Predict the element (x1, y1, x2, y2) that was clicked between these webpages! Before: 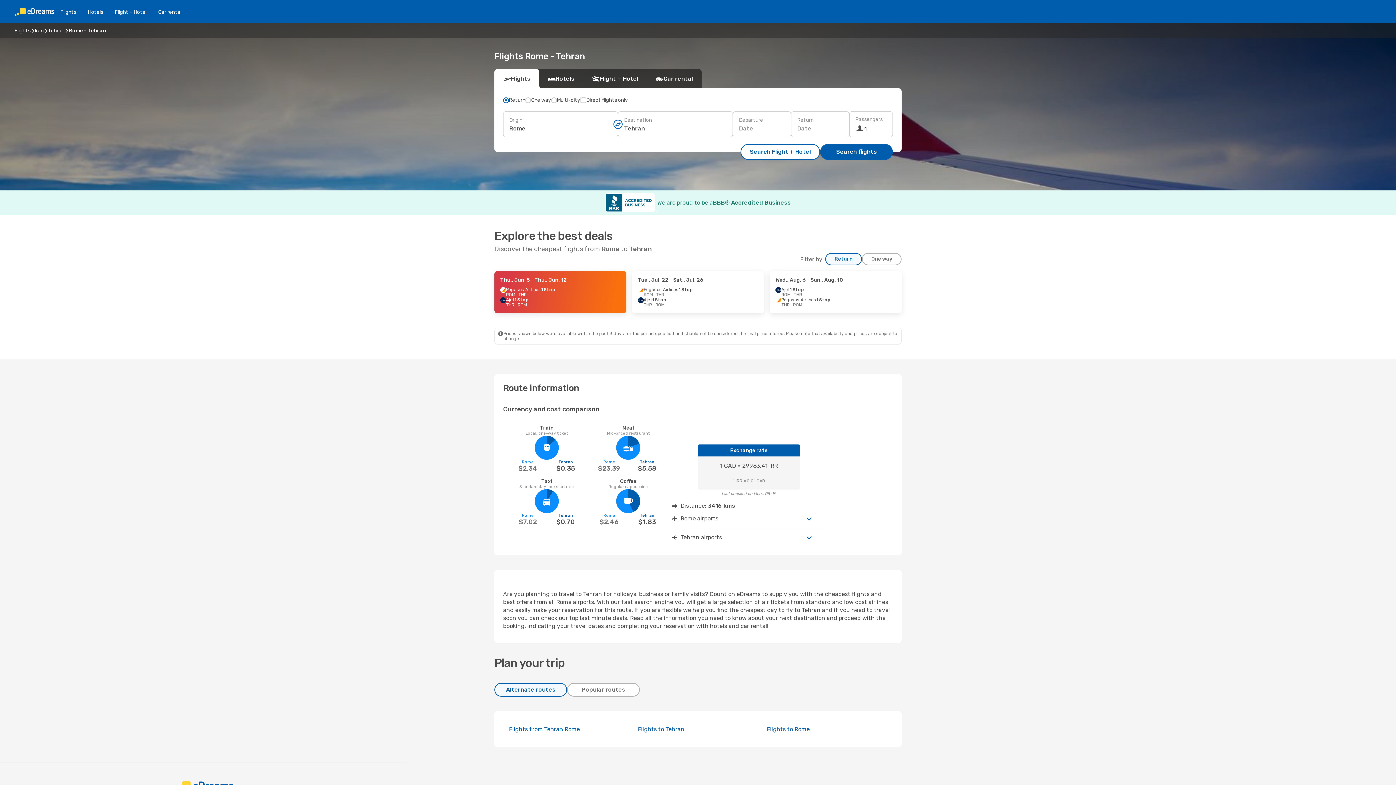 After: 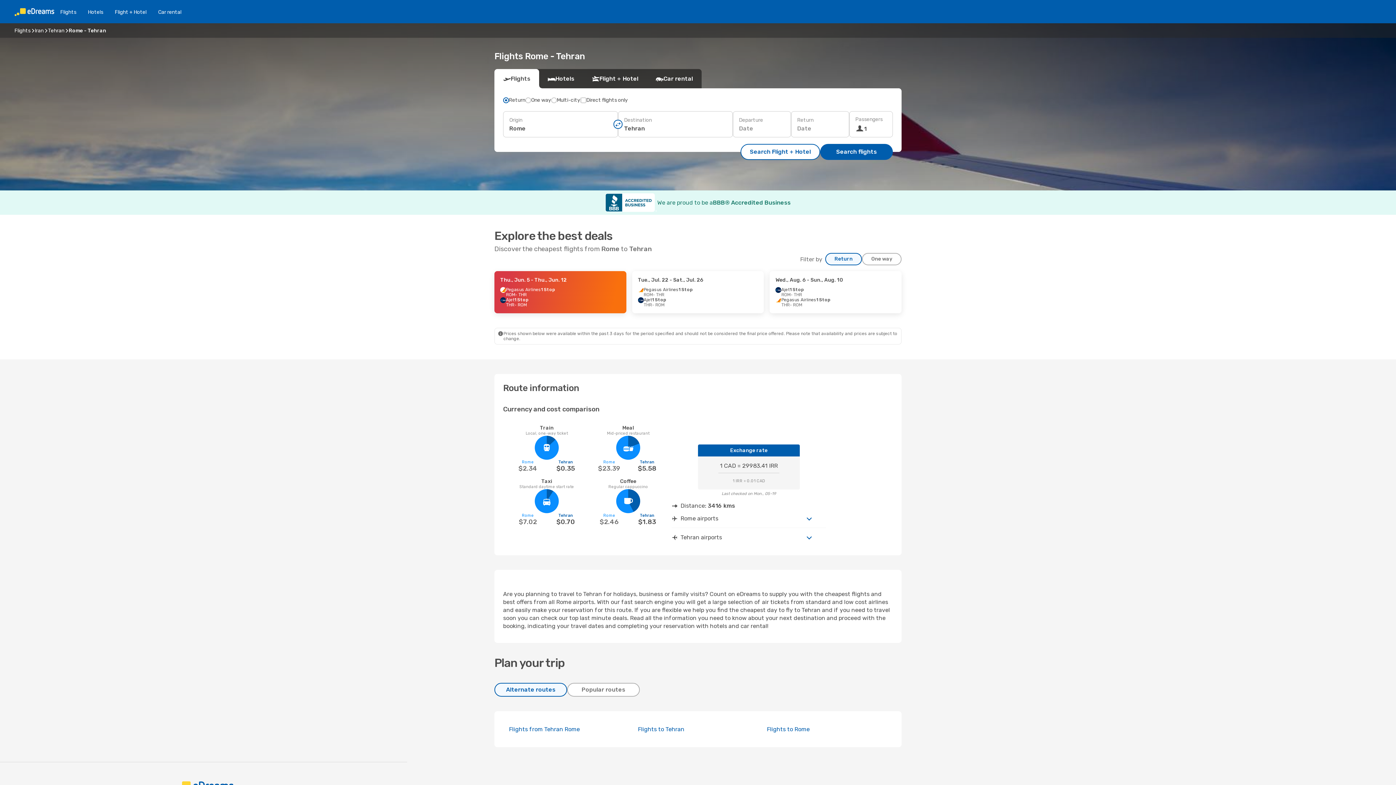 Action: label: Return bbox: (825, 253, 862, 265)